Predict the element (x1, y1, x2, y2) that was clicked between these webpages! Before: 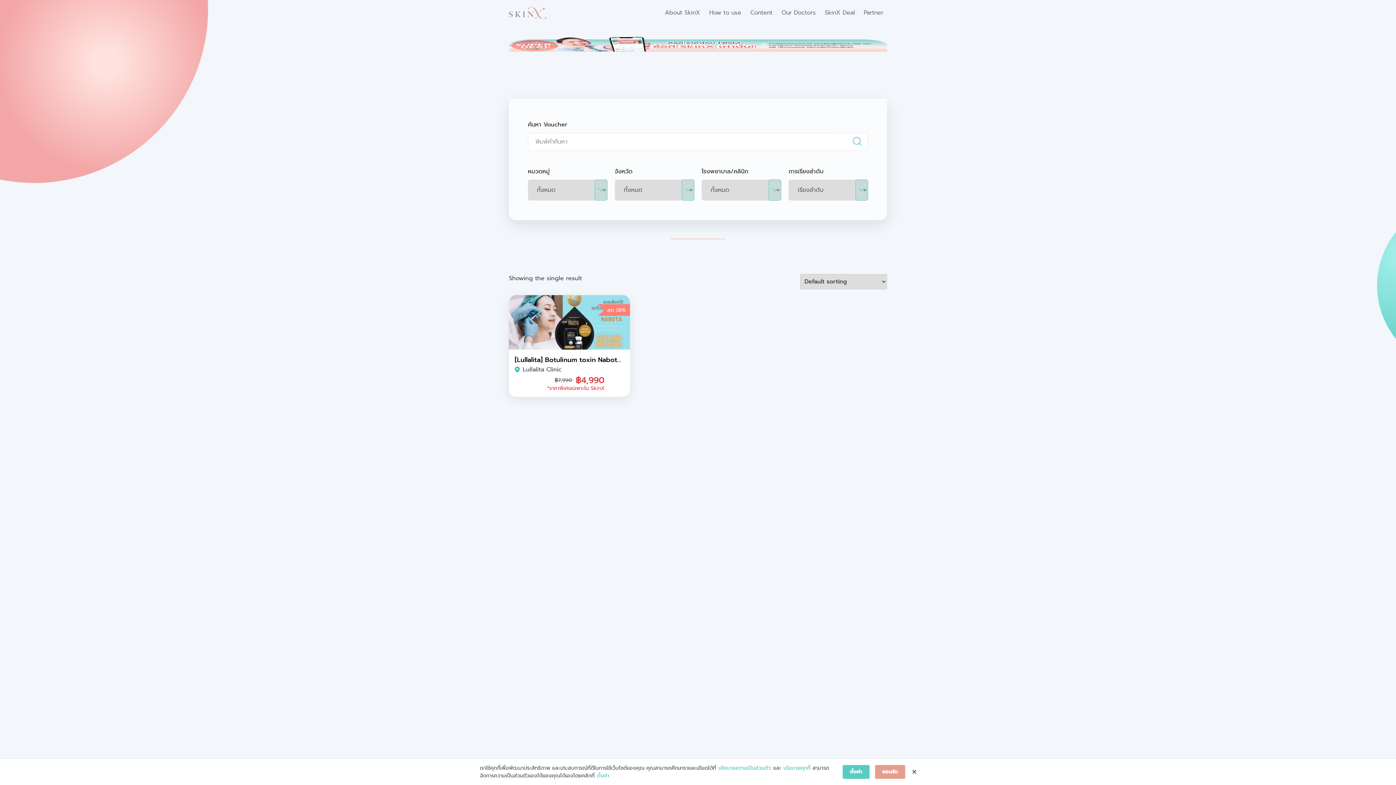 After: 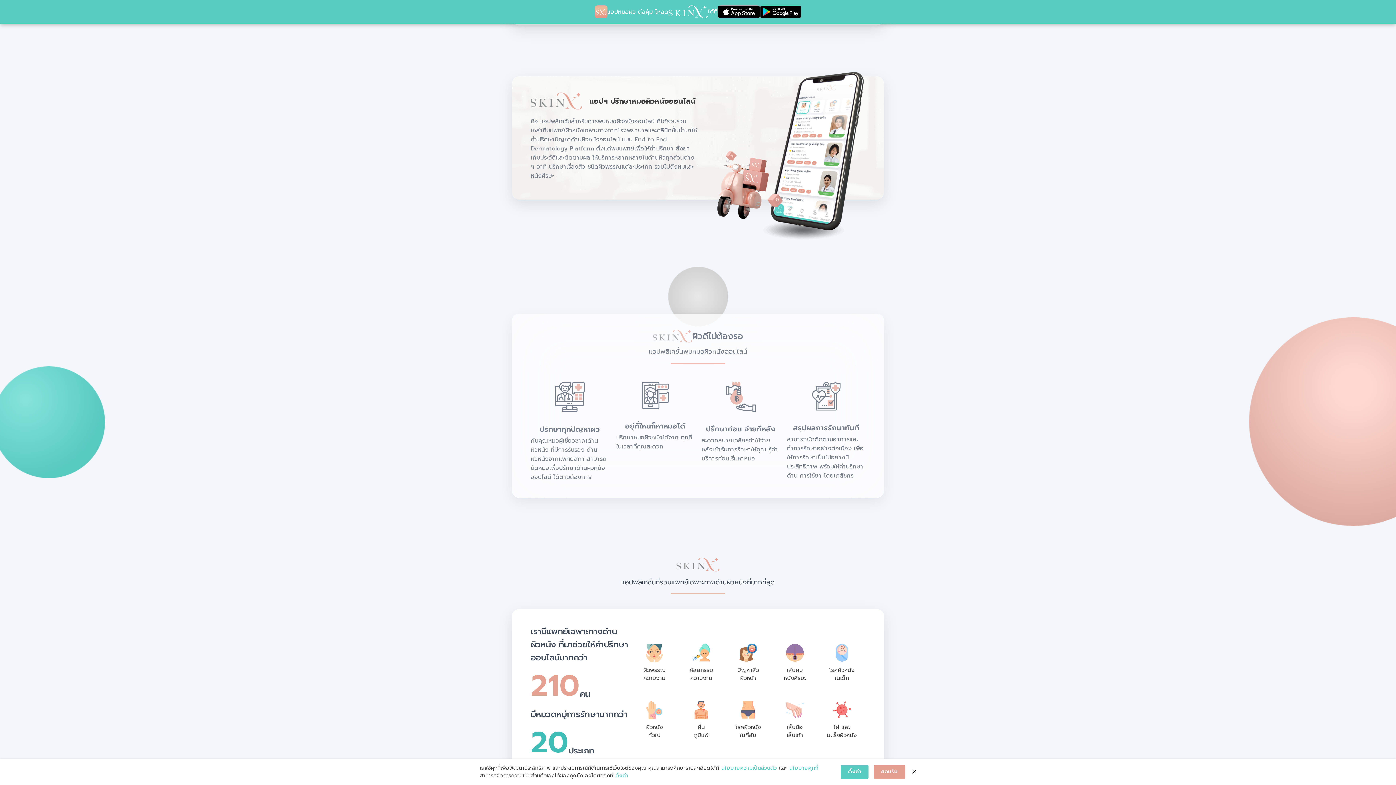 Action: bbox: (661, 8, 704, 17) label: About SkinX